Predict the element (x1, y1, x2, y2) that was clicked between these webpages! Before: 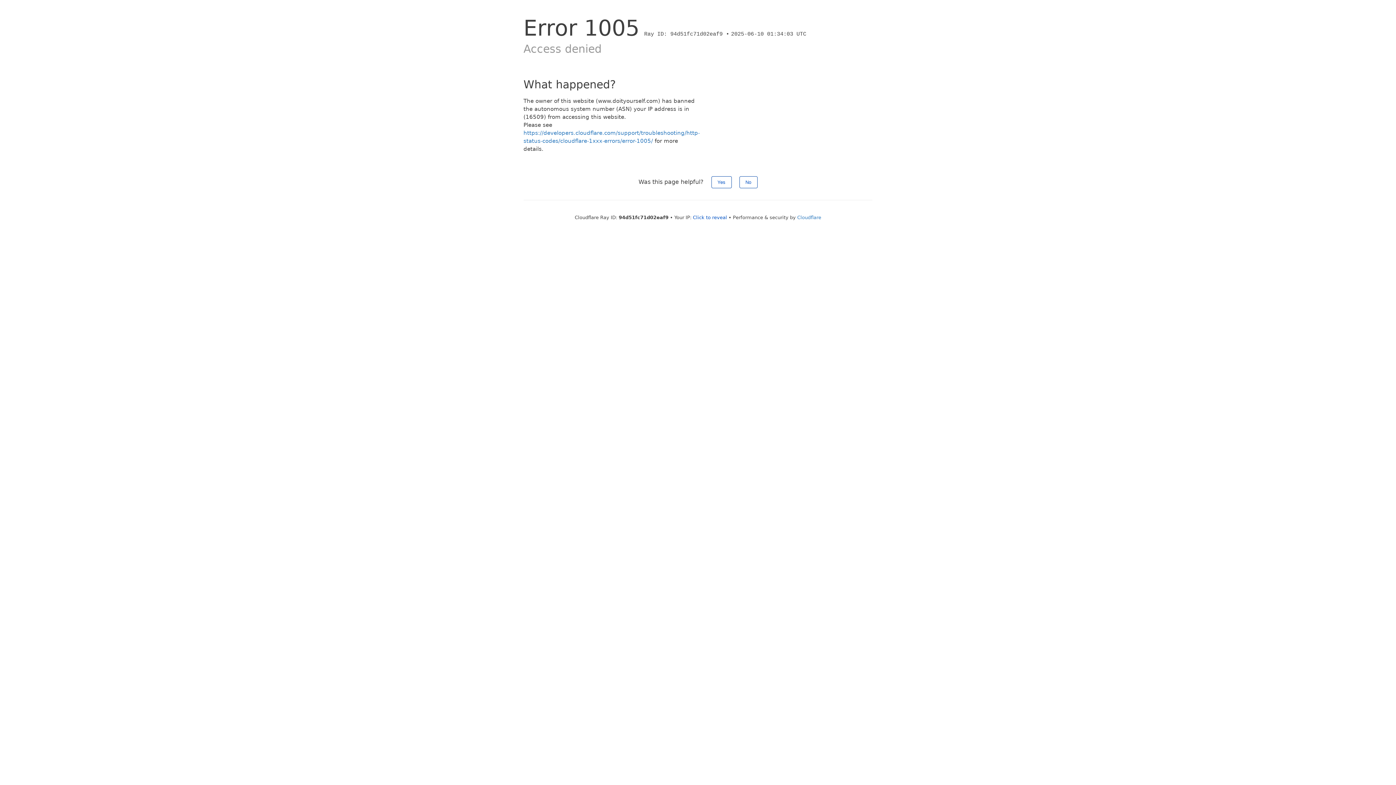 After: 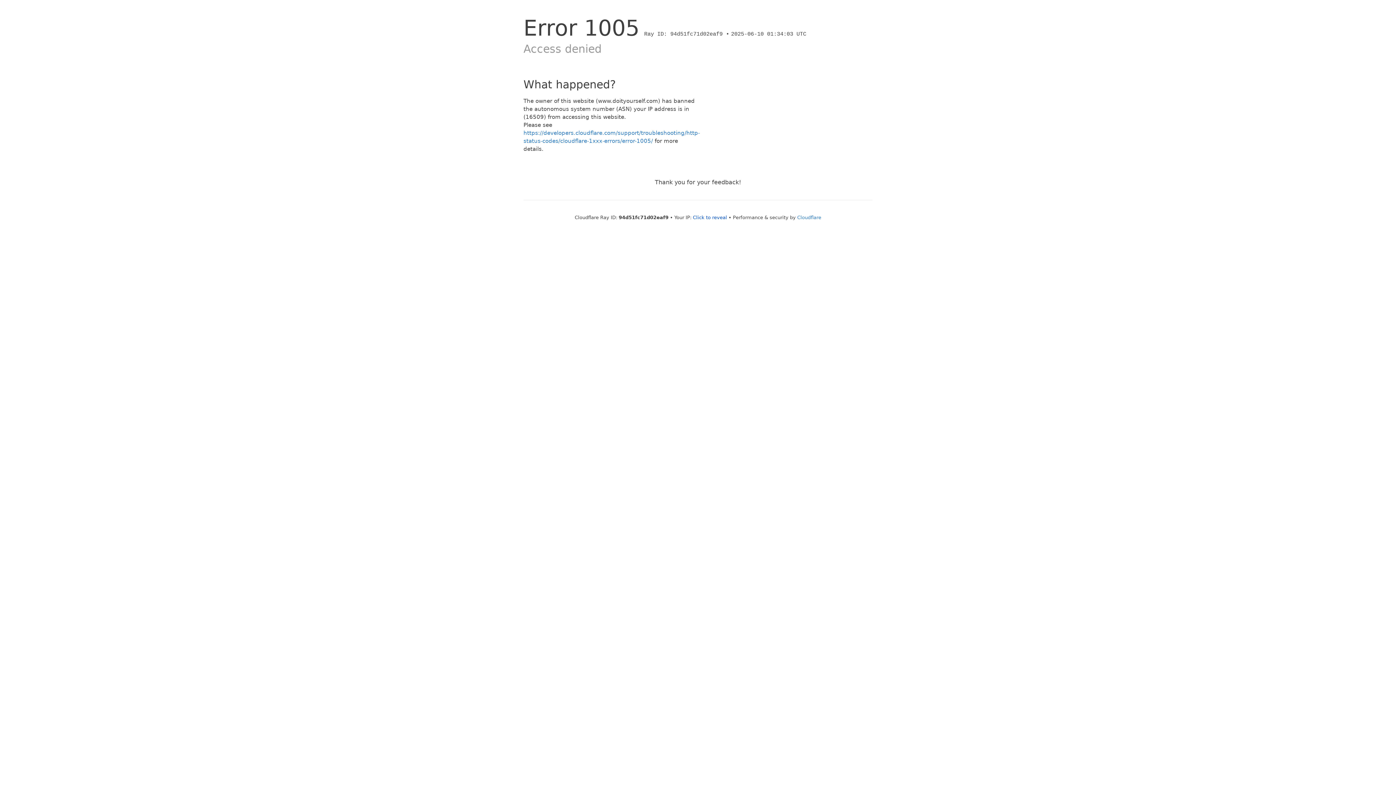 Action: bbox: (739, 176, 757, 188) label: No